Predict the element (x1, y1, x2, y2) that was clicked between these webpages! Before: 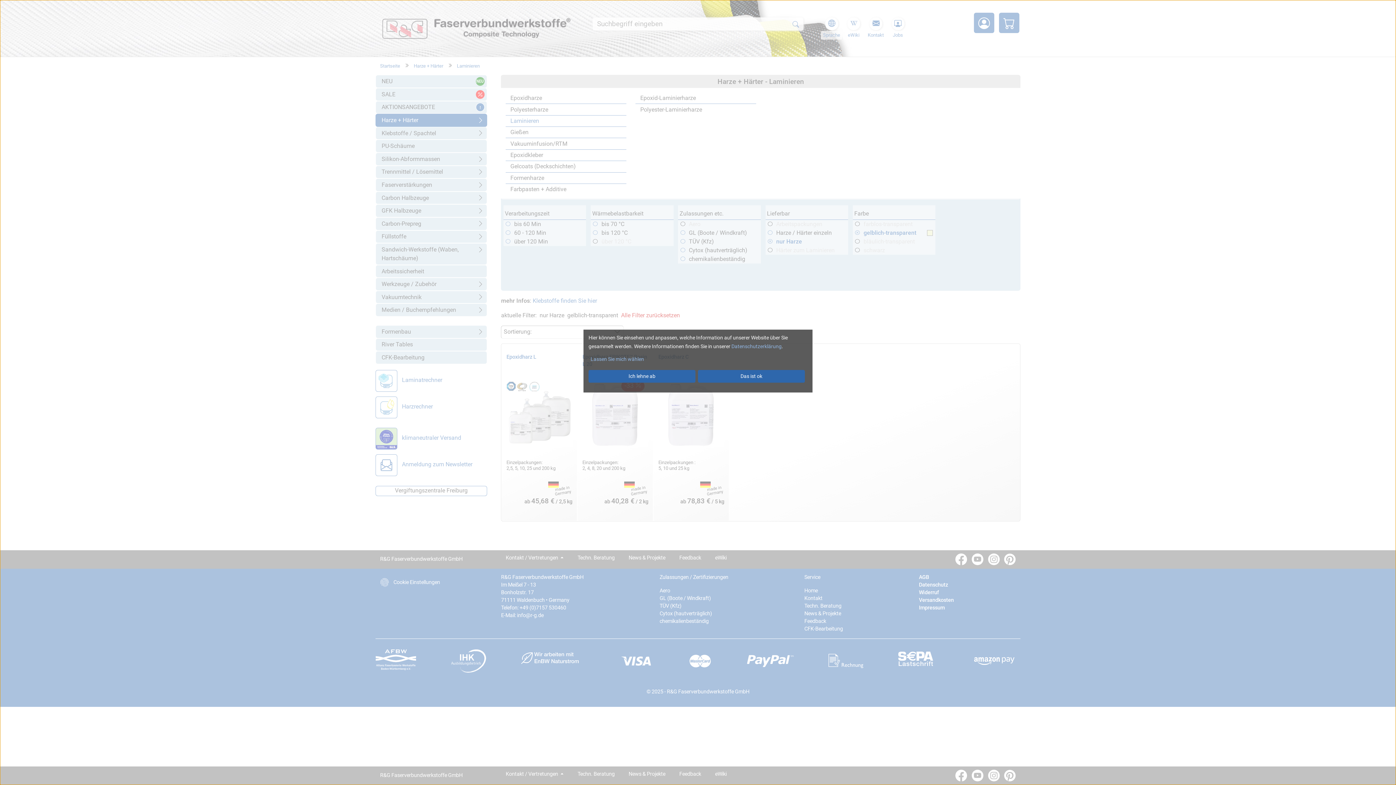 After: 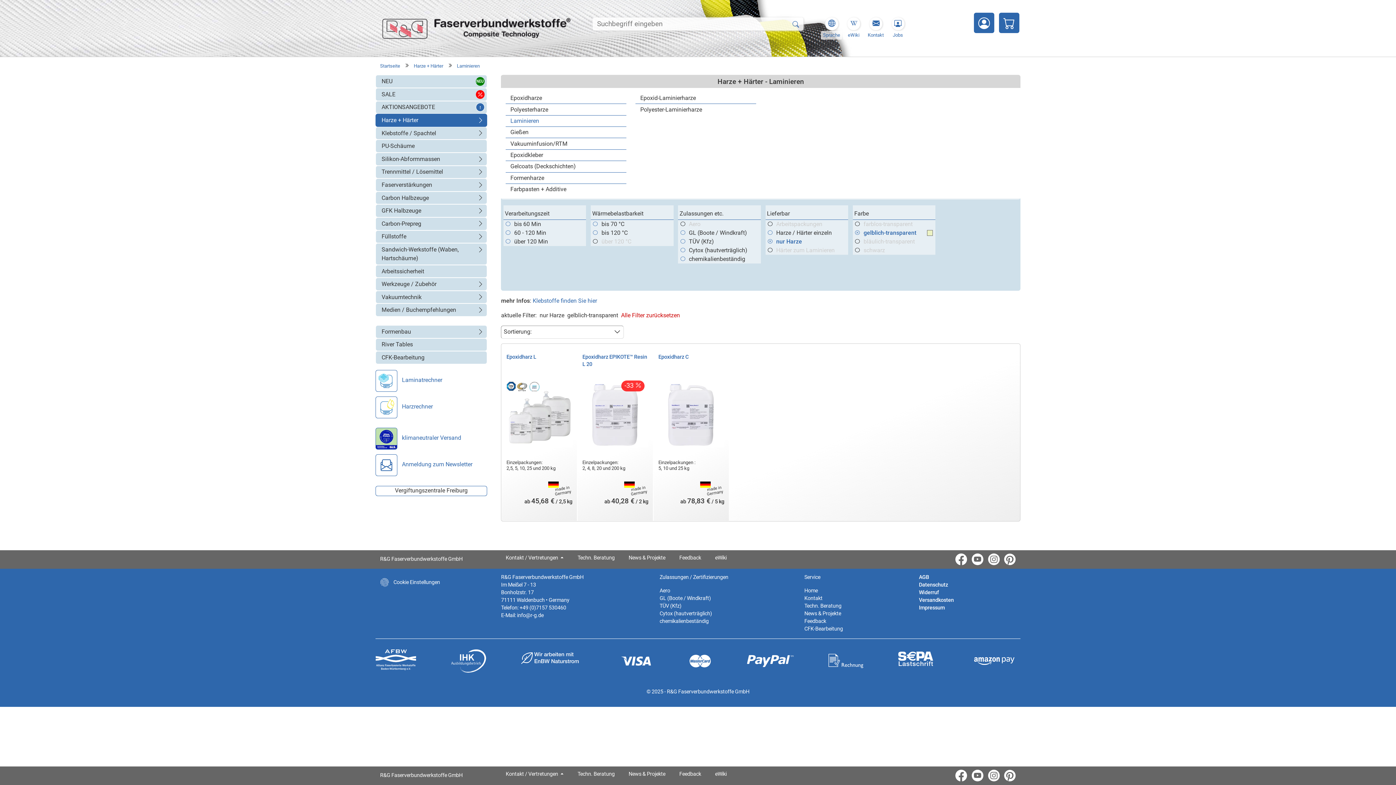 Action: bbox: (698, 370, 805, 382) label: Das ist ok